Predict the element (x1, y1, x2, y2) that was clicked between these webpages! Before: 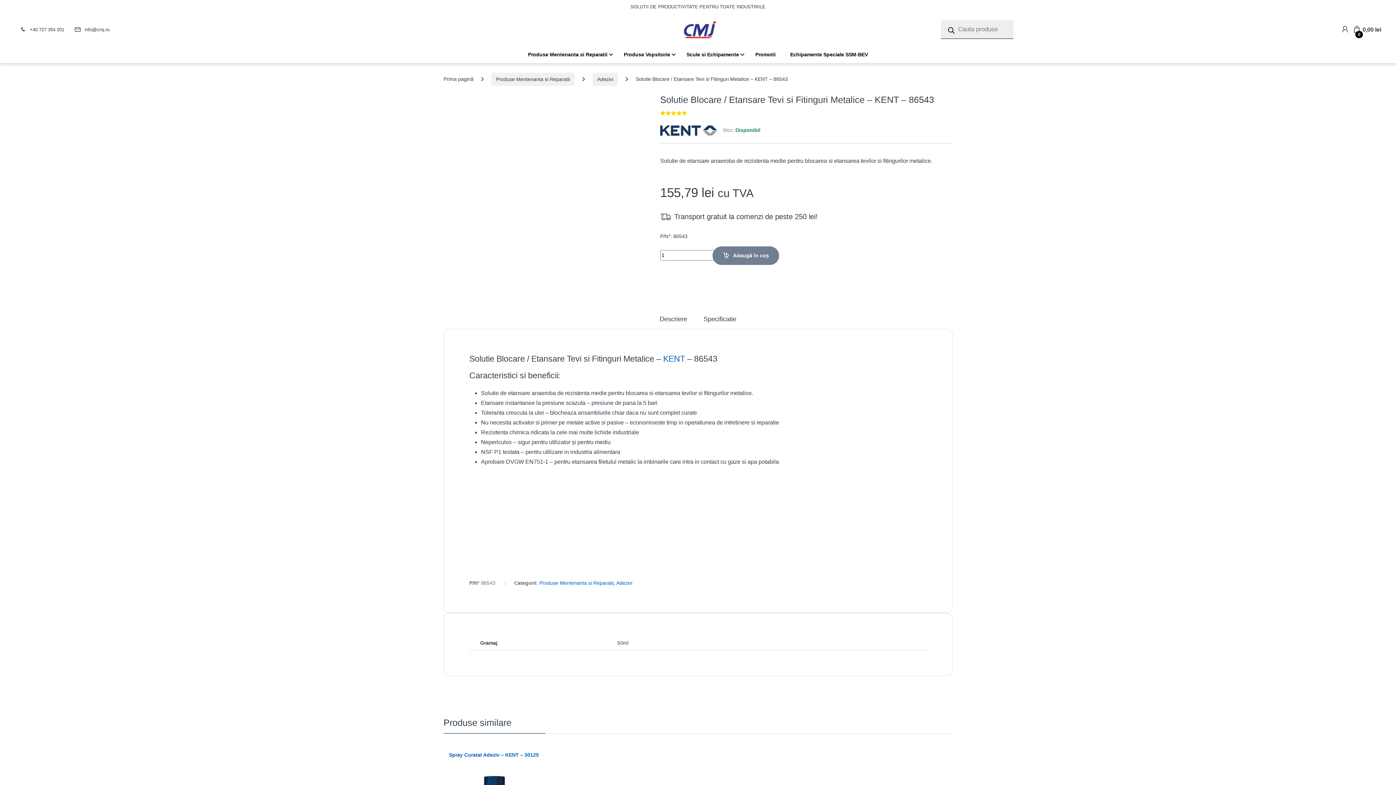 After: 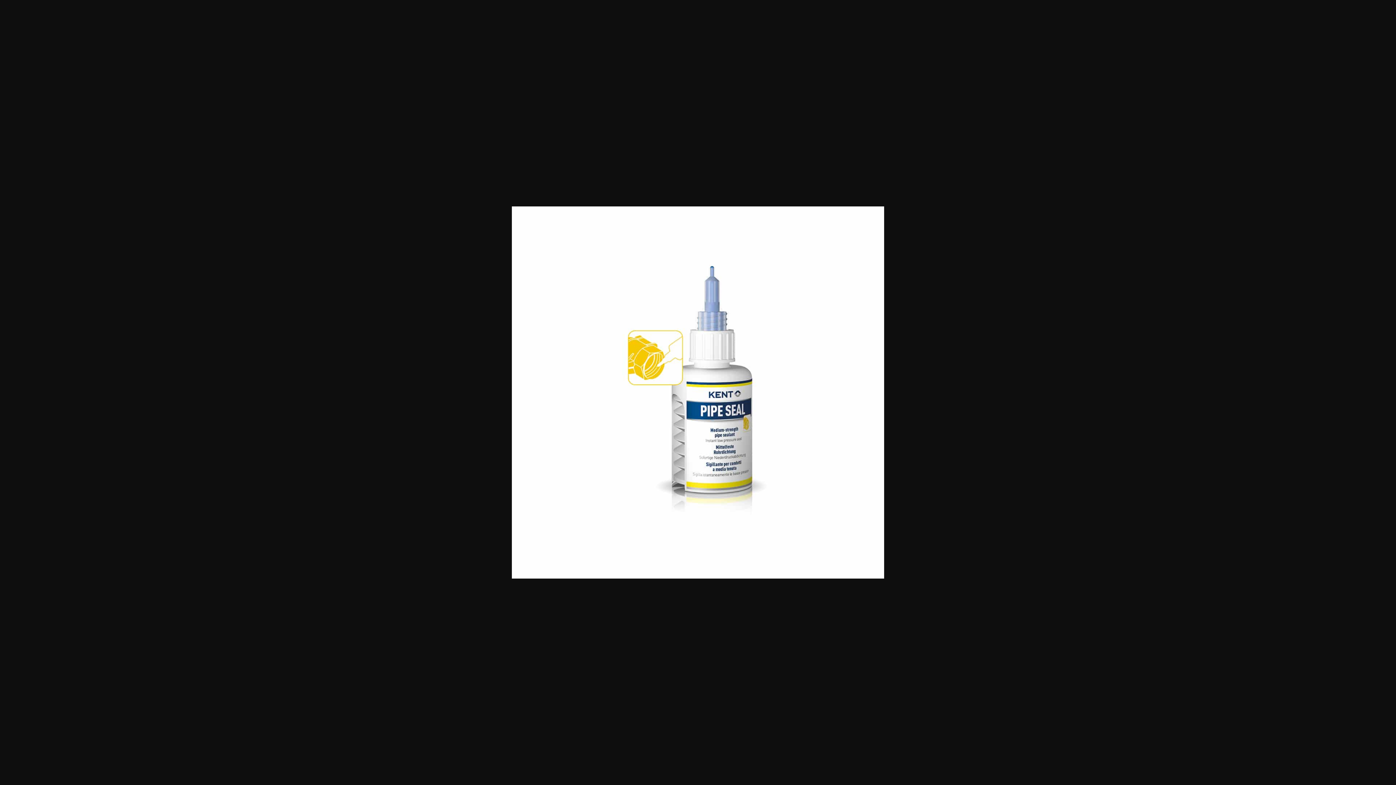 Action: bbox: (443, 199, 649, 205)